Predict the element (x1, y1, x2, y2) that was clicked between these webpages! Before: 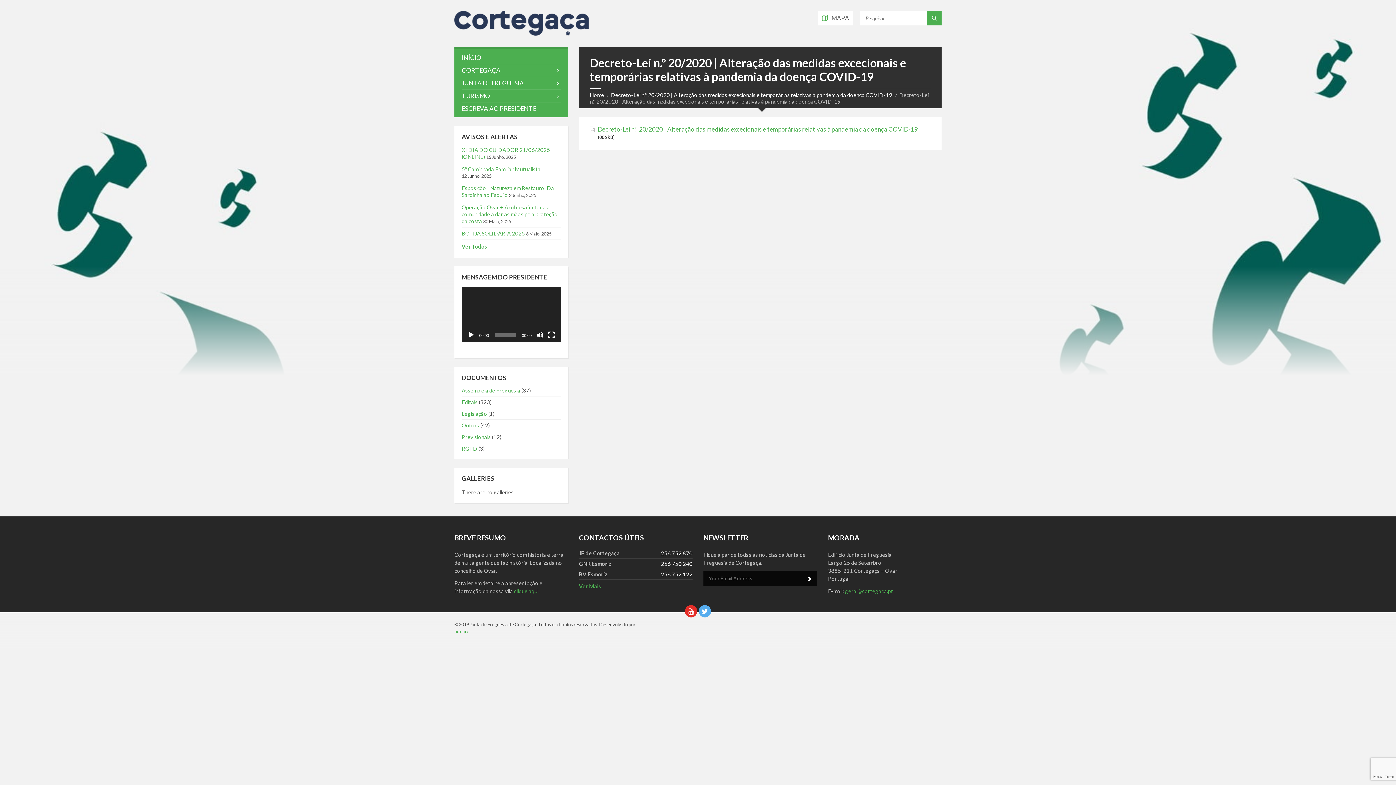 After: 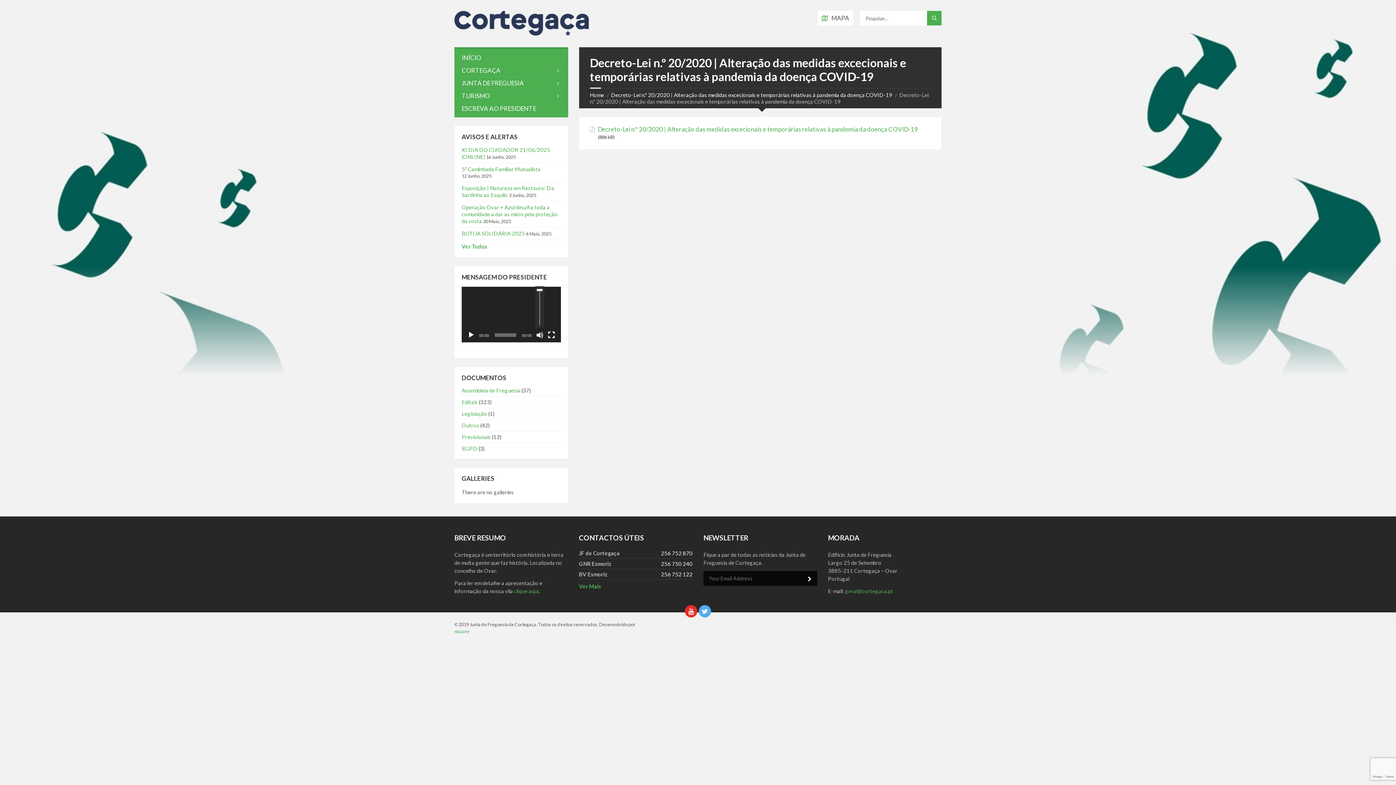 Action: bbox: (536, 331, 543, 338) label: Mudo